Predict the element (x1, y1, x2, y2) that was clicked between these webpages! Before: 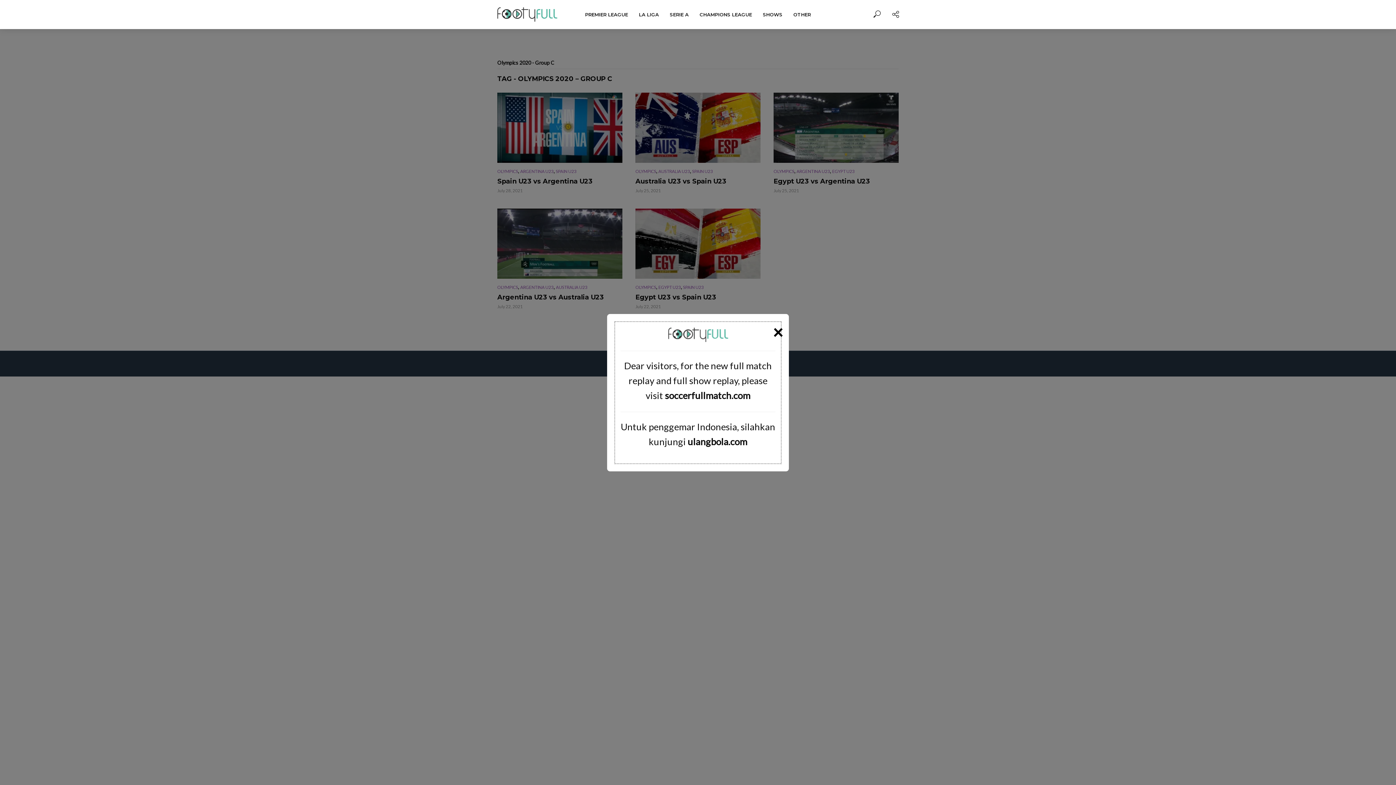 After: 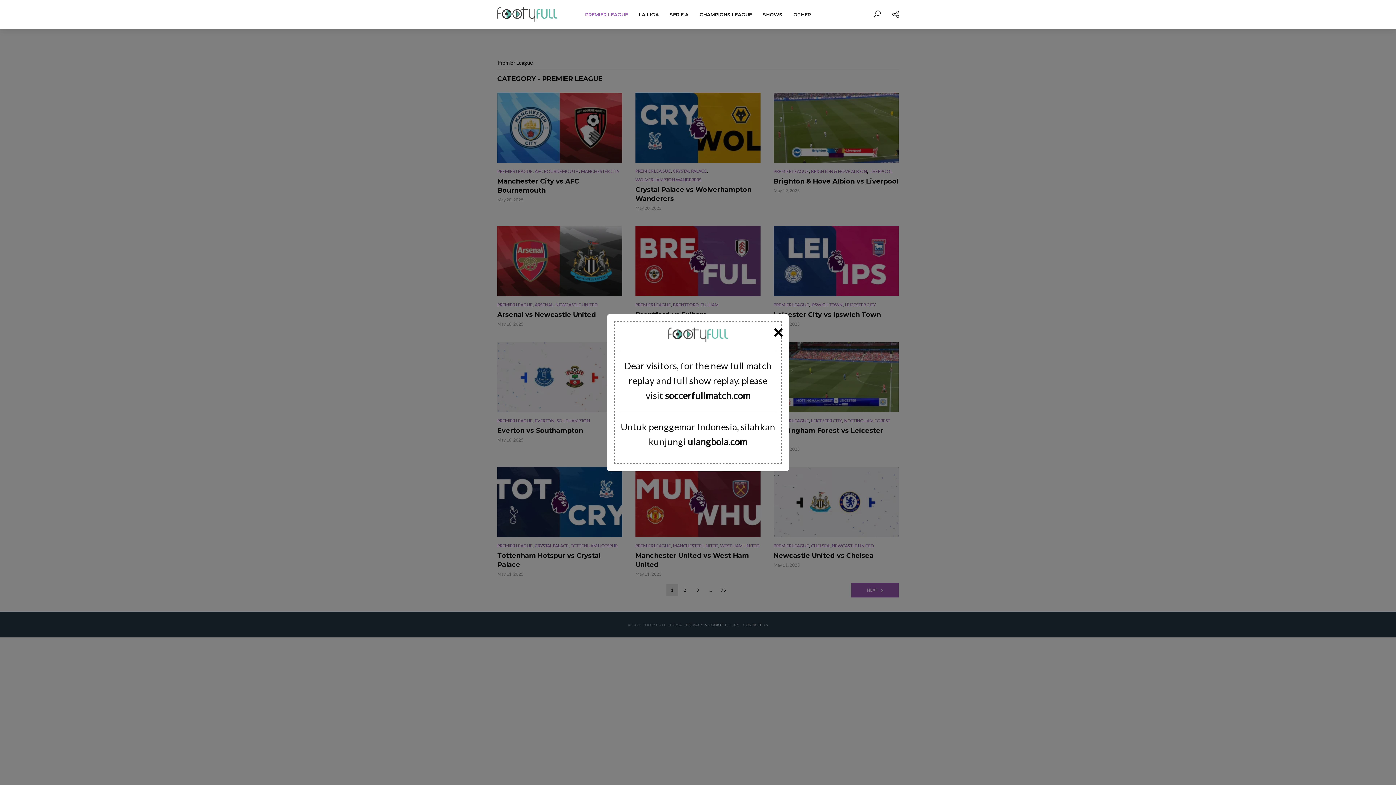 Action: label: PREMIER LEAGUE bbox: (579, 6, 633, 22)